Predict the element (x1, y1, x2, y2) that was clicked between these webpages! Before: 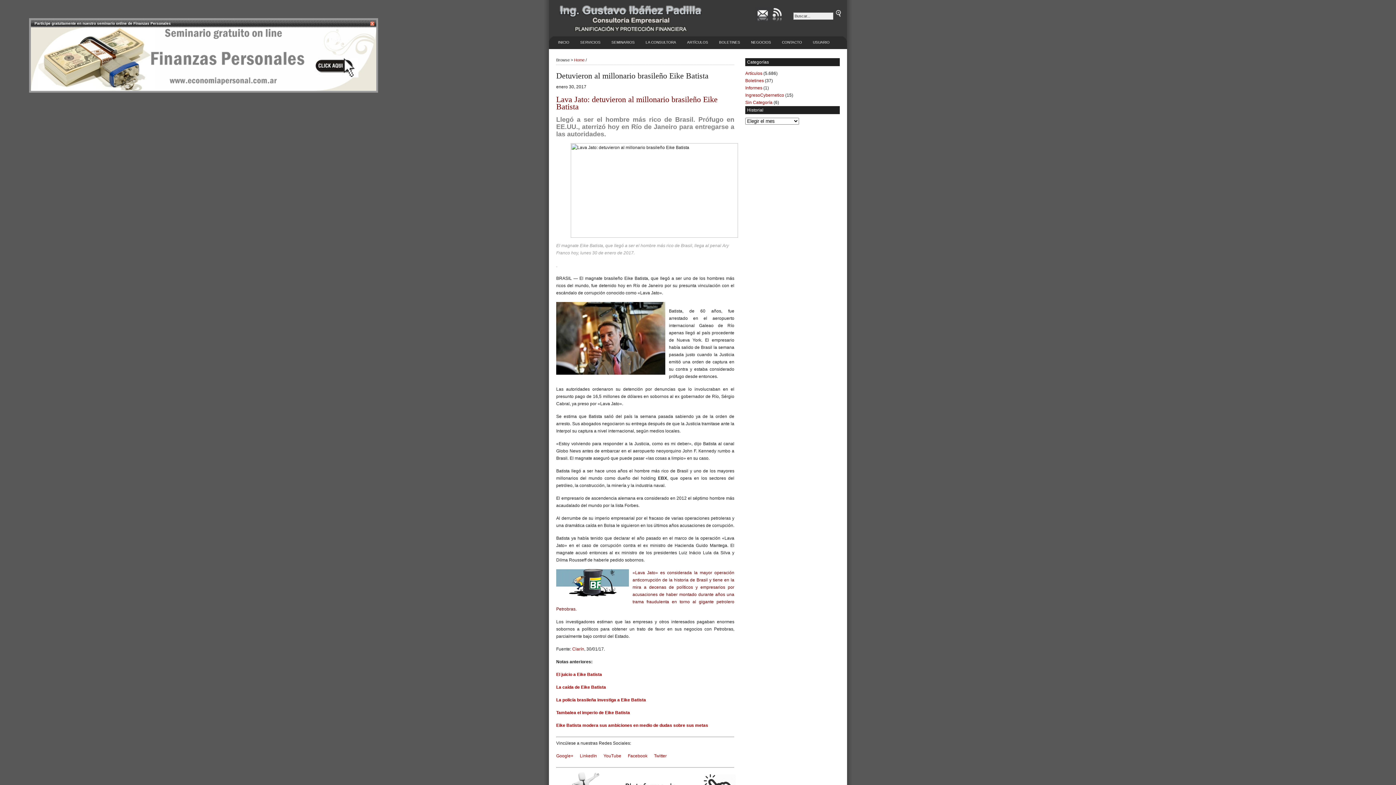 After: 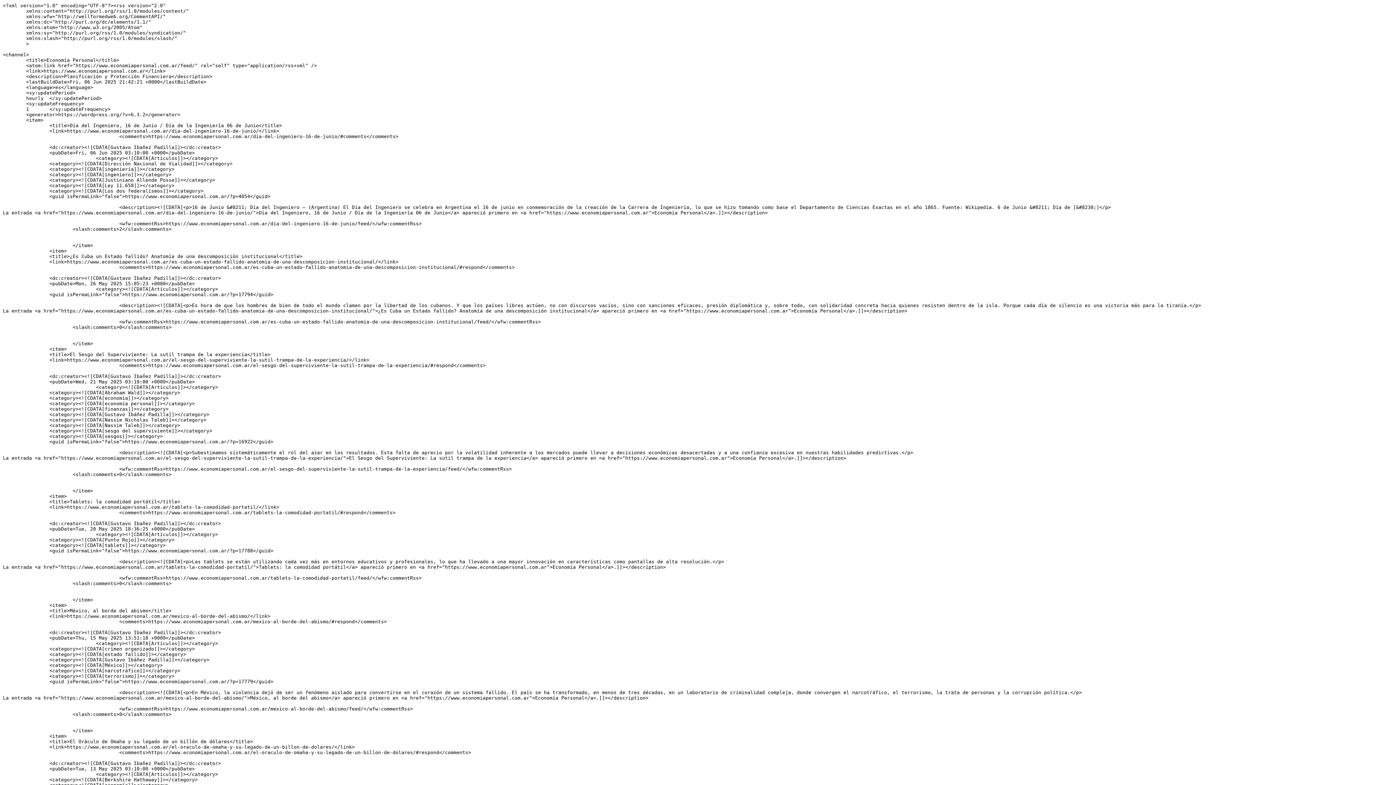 Action: bbox: (771, 13, 783, 23)